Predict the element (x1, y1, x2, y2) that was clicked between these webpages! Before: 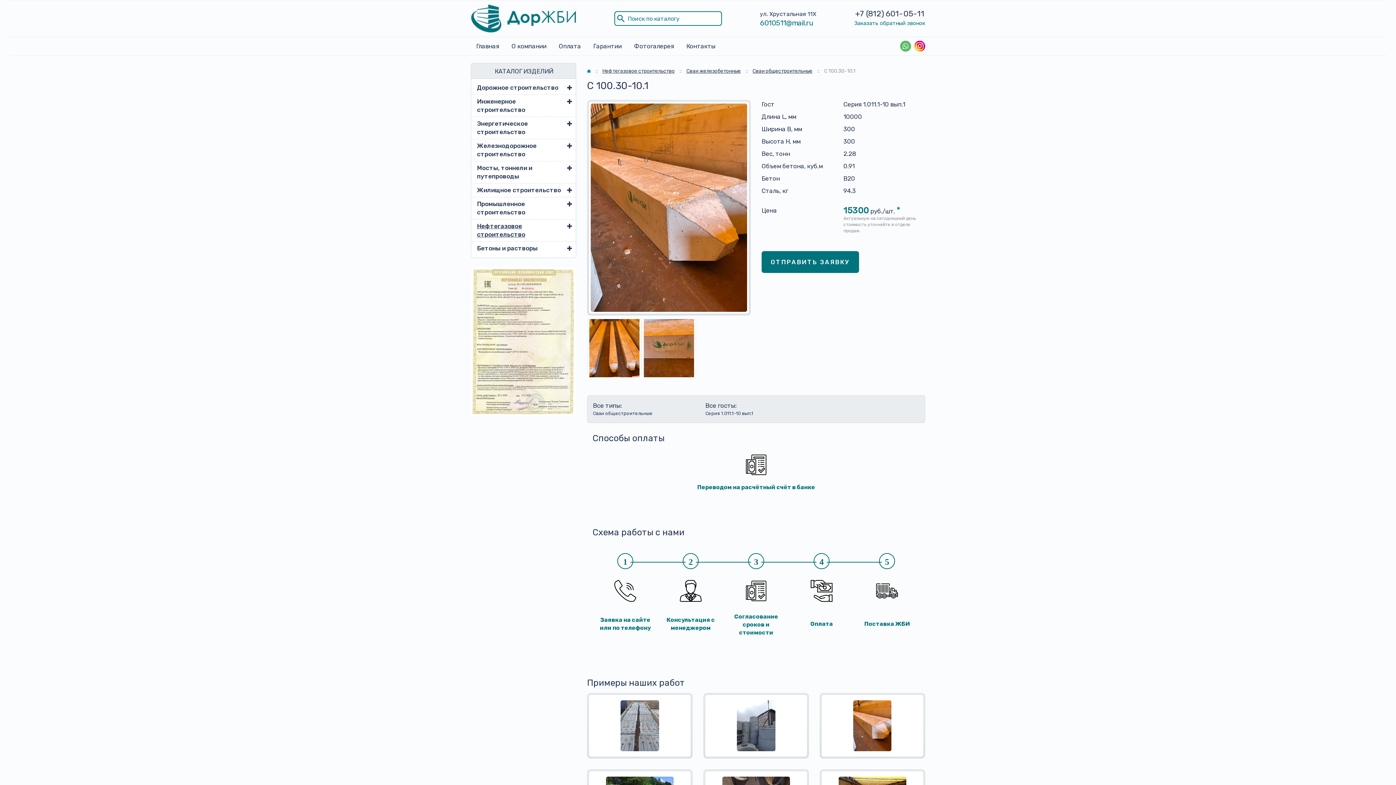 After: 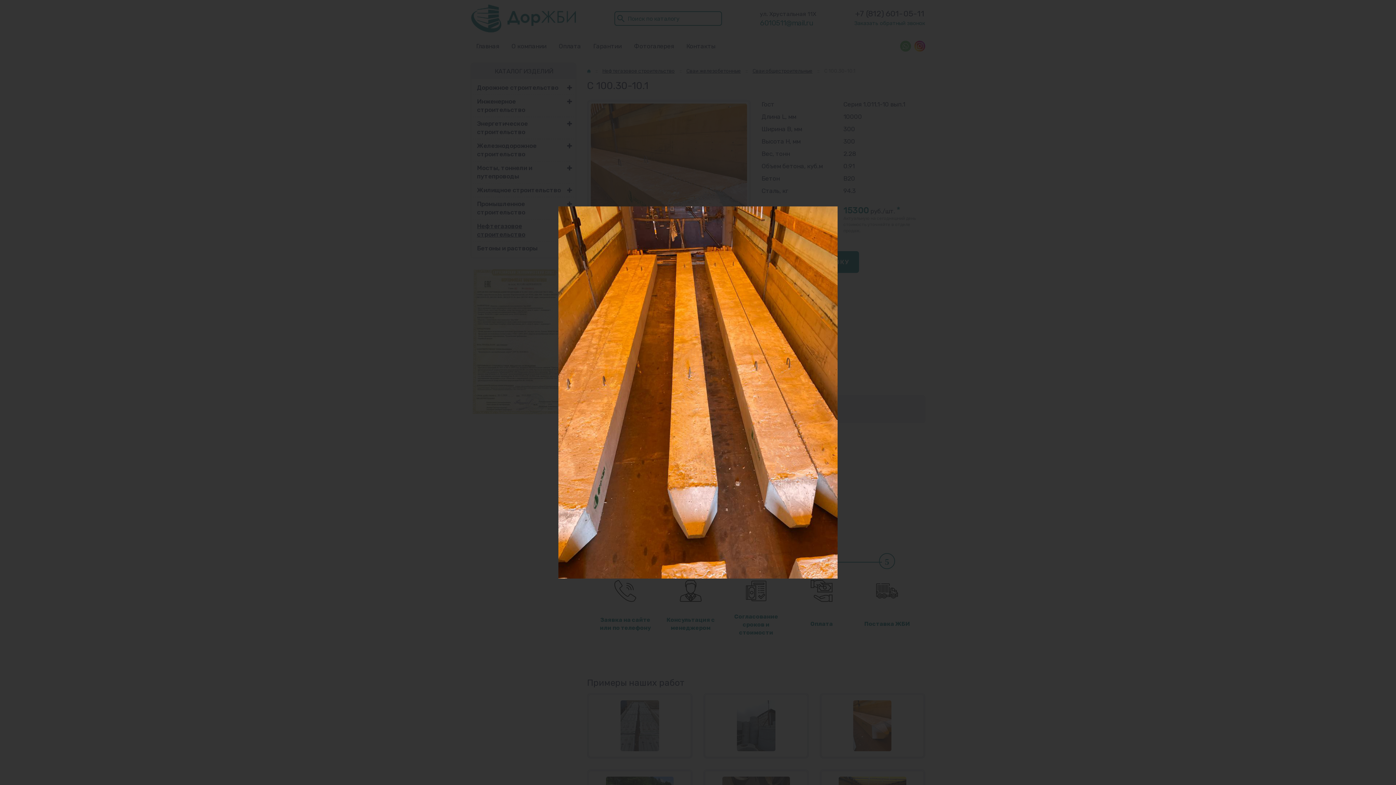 Action: bbox: (589, 321, 639, 371)